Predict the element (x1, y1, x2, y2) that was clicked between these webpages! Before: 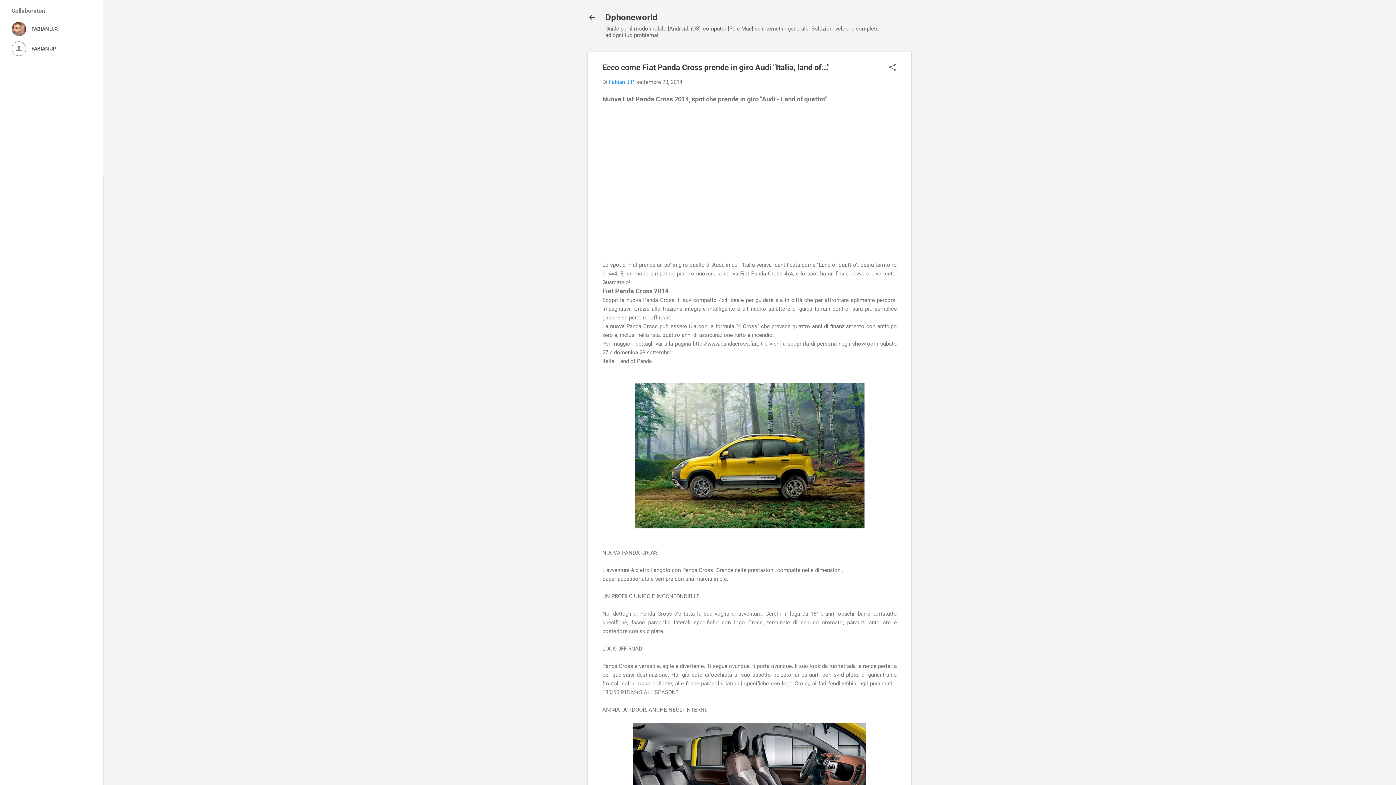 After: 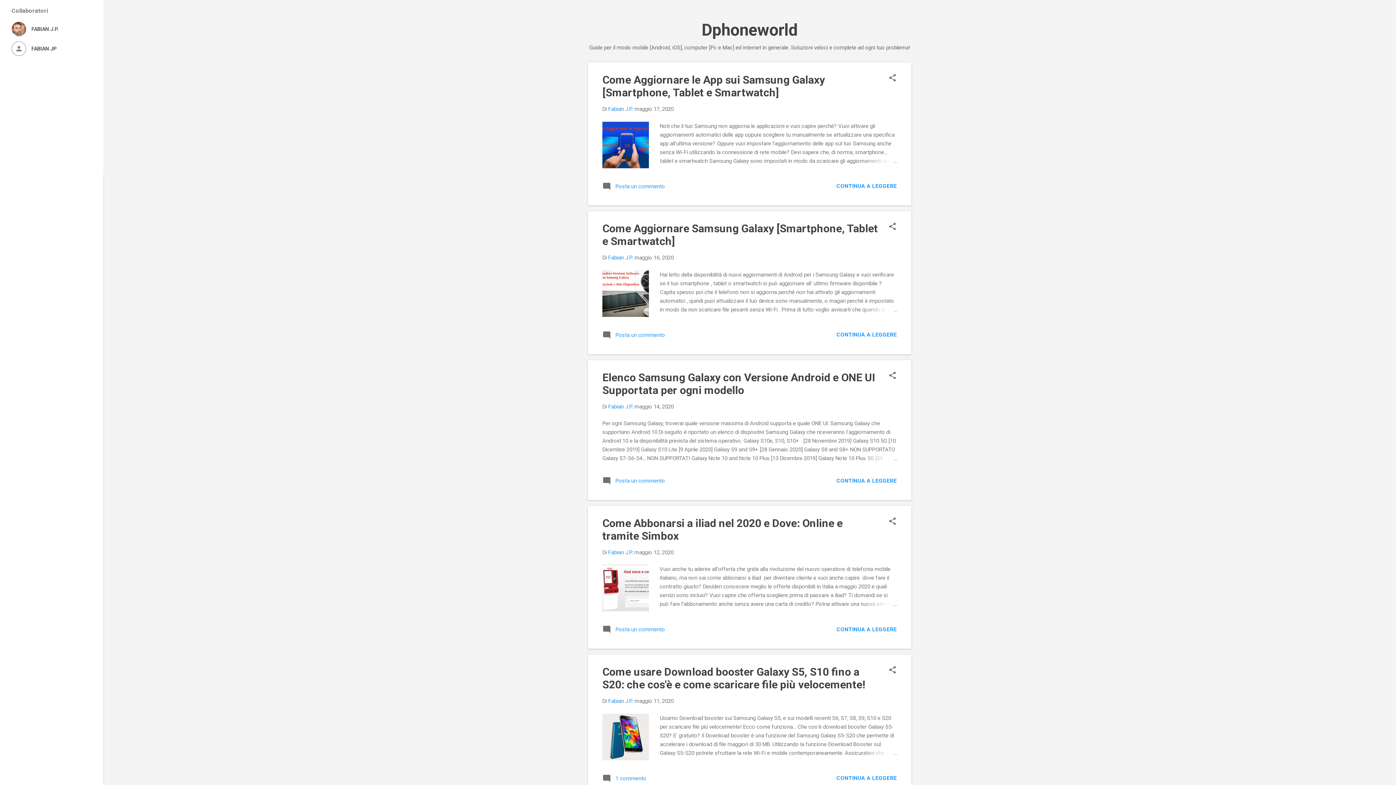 Action: label: Dphoneworld bbox: (605, 12, 657, 22)